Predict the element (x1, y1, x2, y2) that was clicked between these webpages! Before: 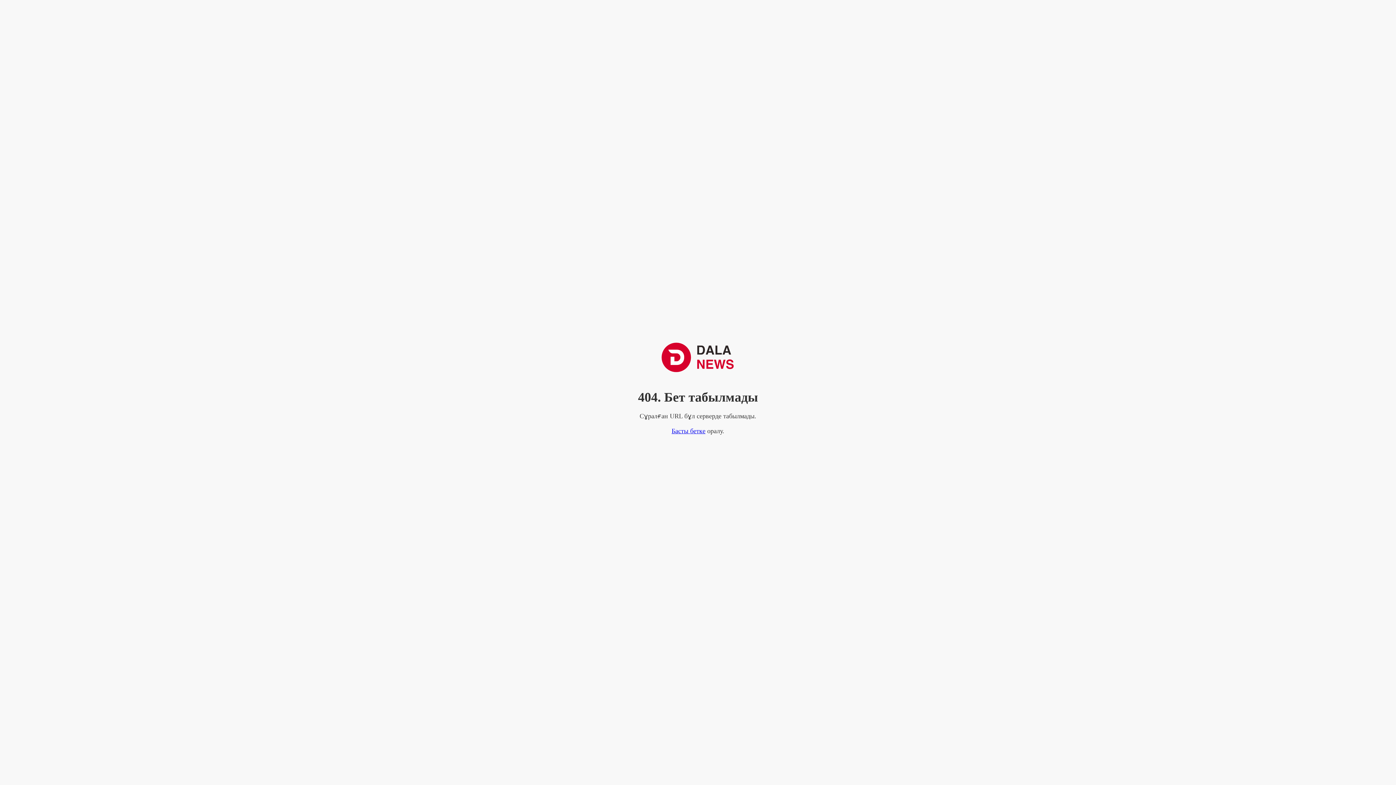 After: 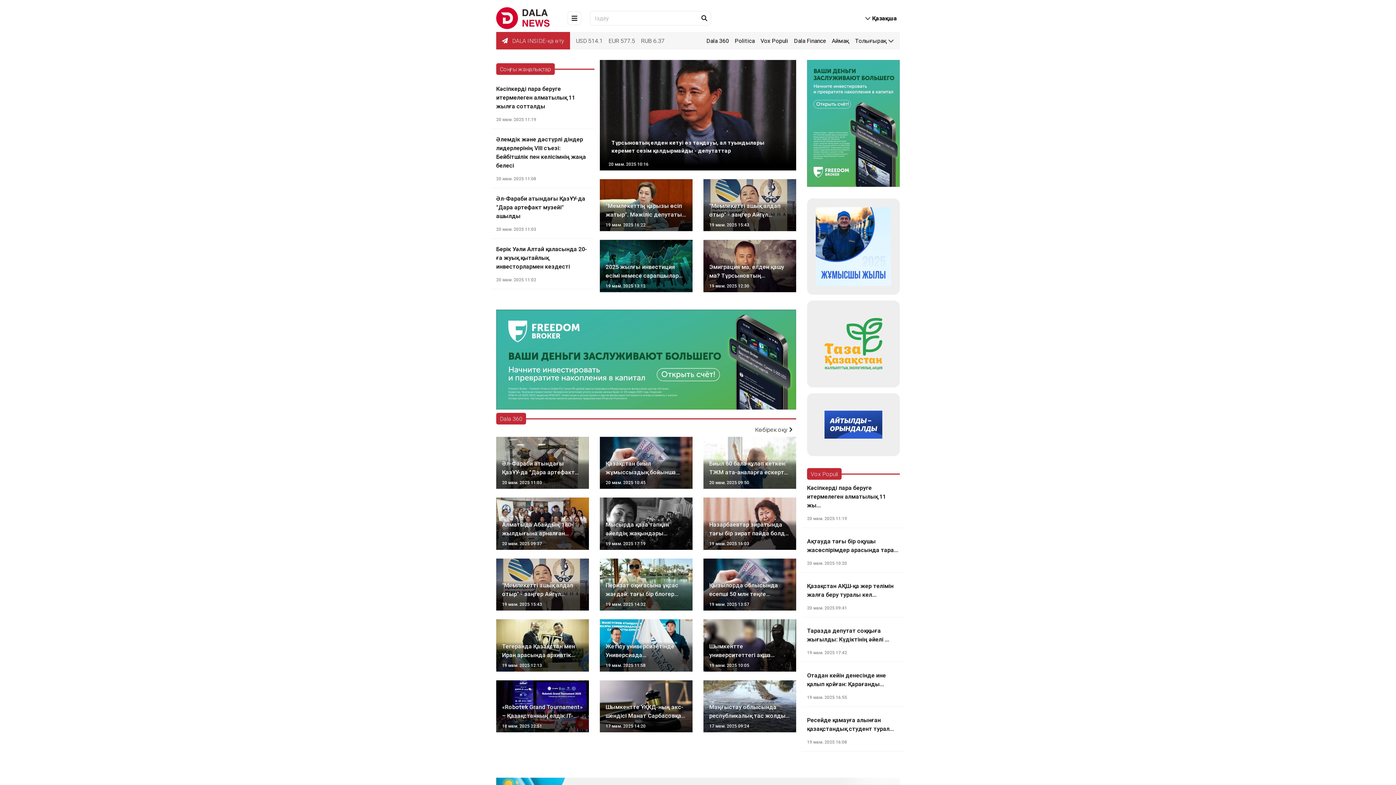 Action: bbox: (671, 427, 705, 434) label: Басты бетке